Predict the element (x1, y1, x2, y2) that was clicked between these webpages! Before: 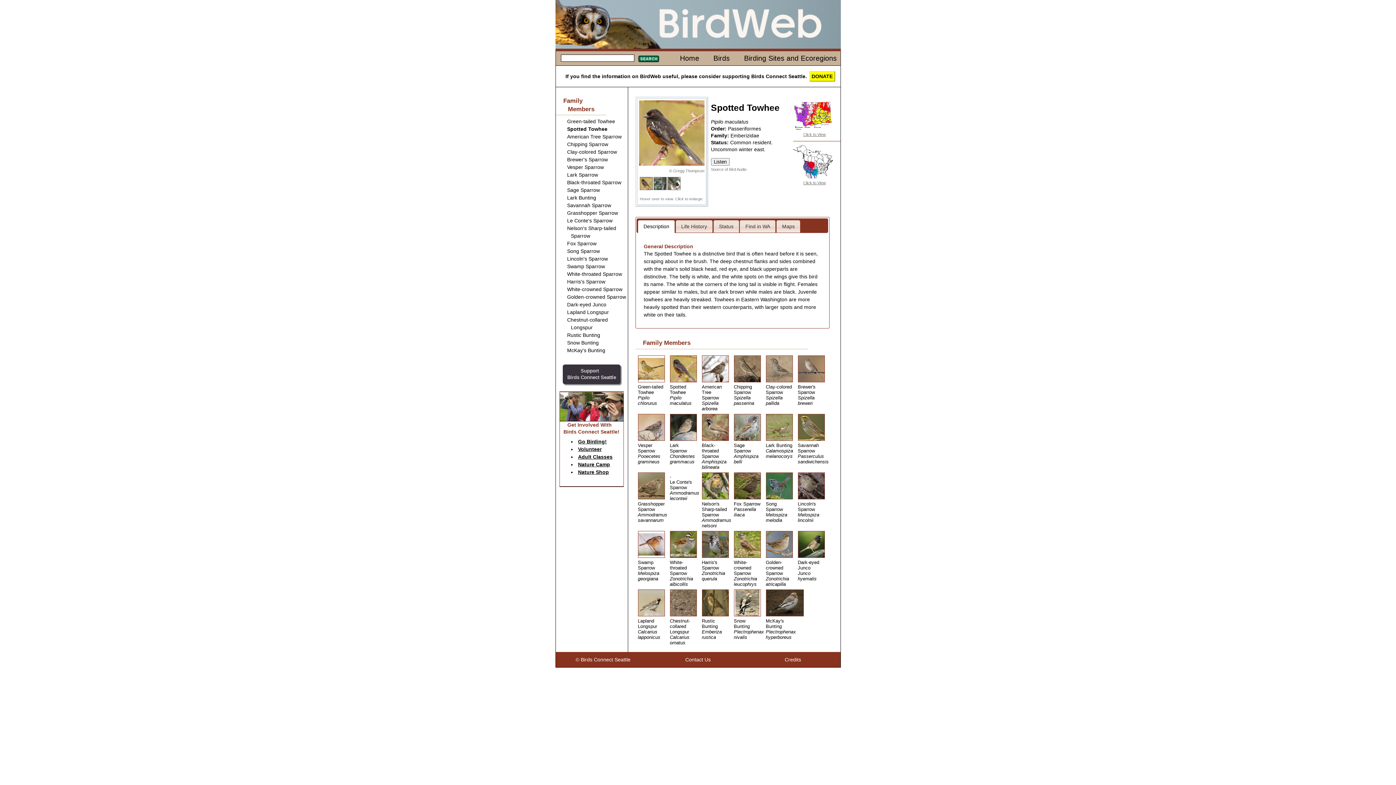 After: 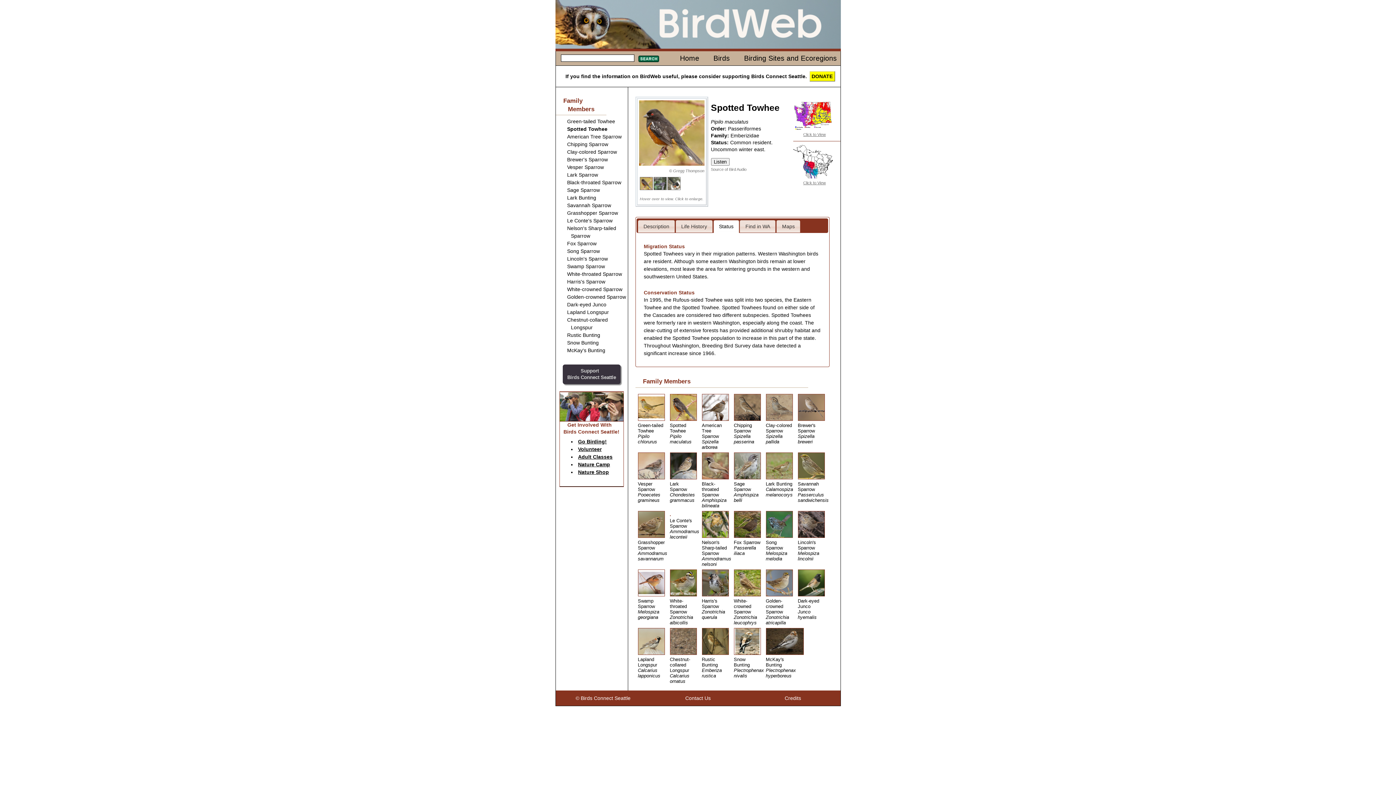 Action: bbox: (714, 220, 738, 232) label: Status